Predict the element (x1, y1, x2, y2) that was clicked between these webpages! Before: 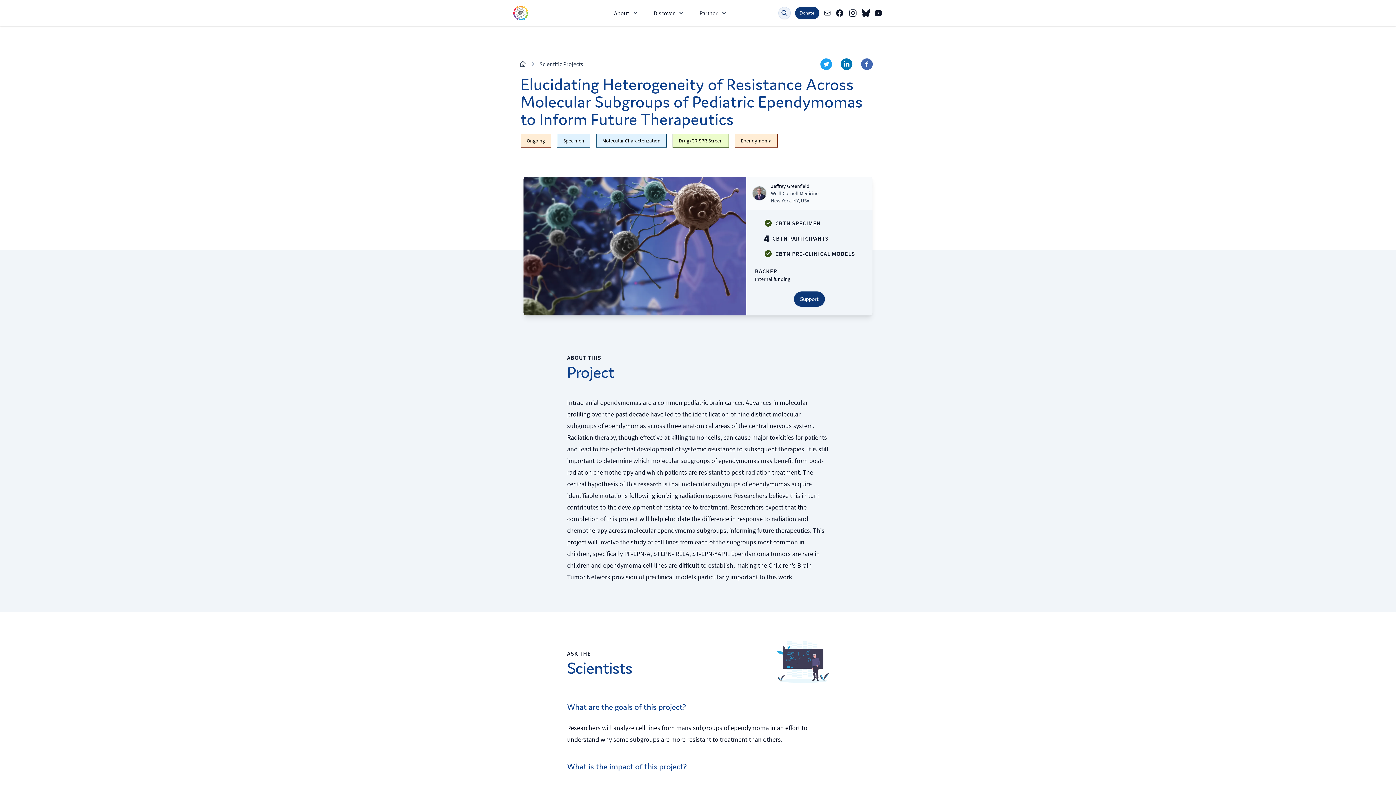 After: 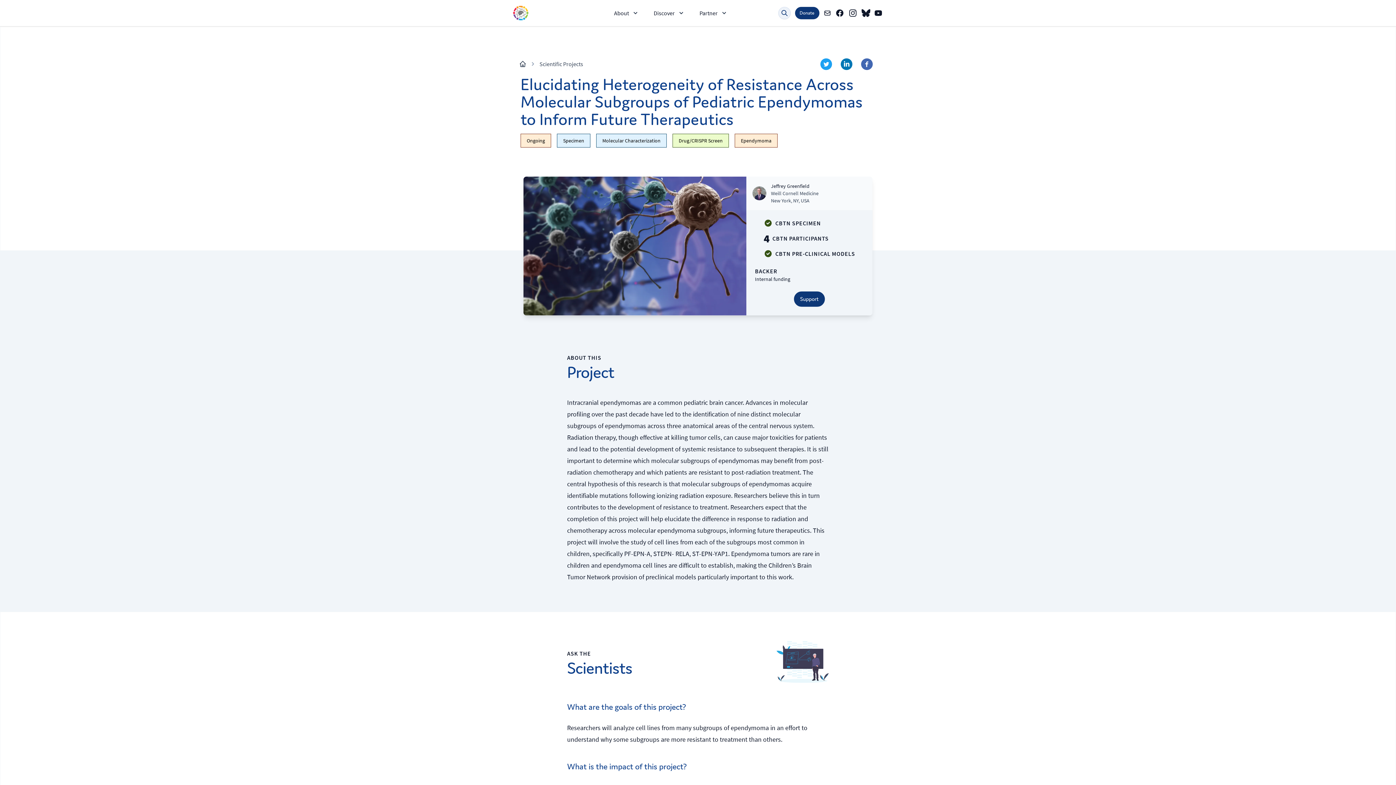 Action: bbox: (835, 8, 844, 17) label: Facebook